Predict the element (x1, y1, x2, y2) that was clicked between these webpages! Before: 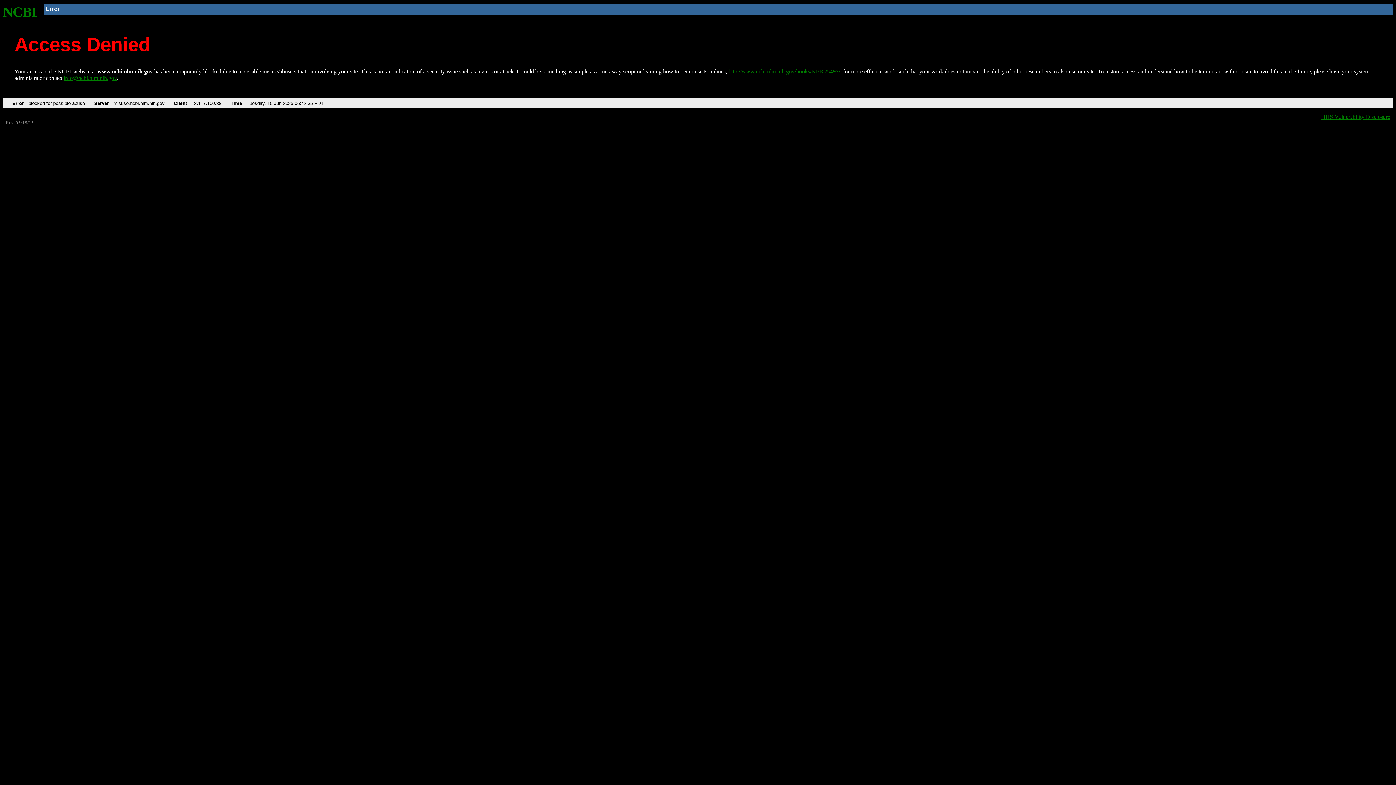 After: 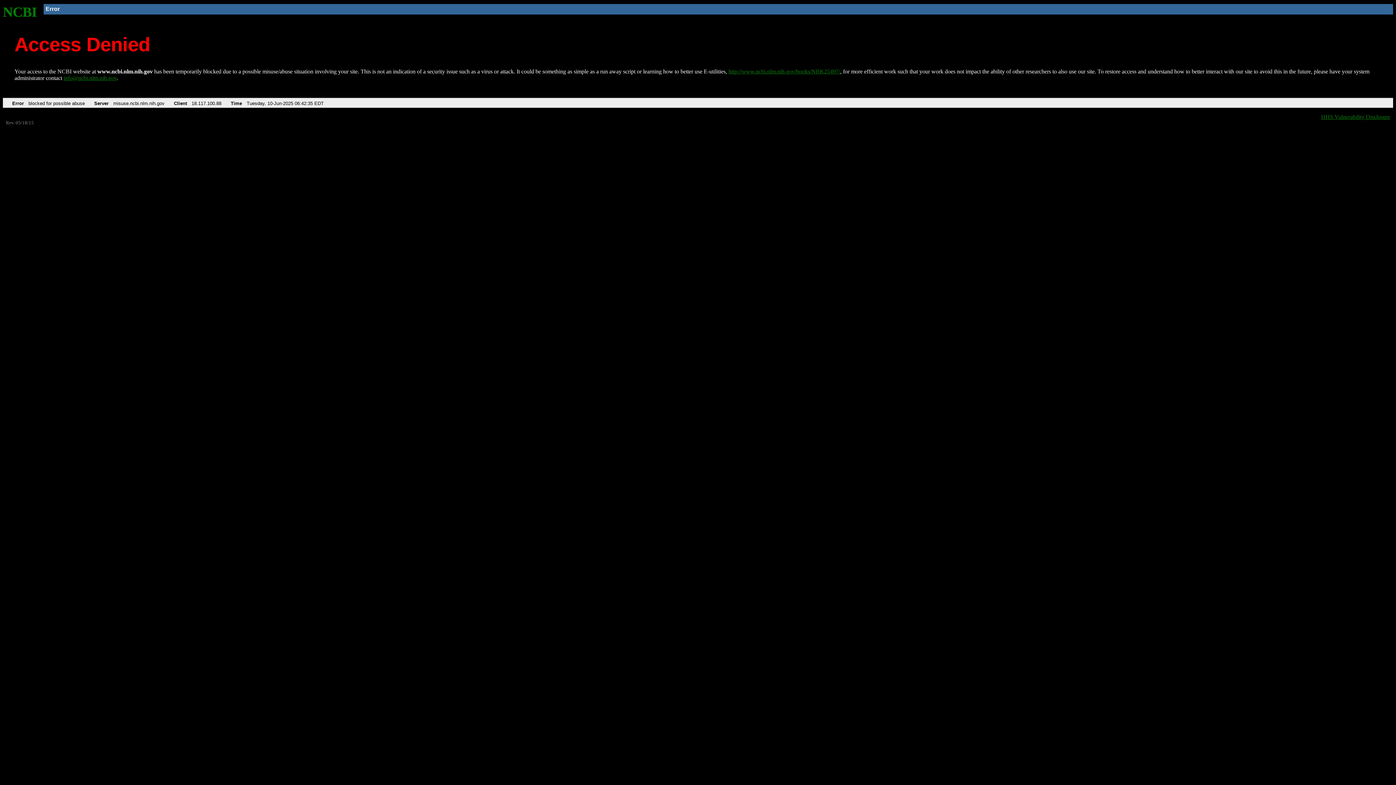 Action: bbox: (63, 75, 116, 81) label: info@ncbi.nlm.nih.gov